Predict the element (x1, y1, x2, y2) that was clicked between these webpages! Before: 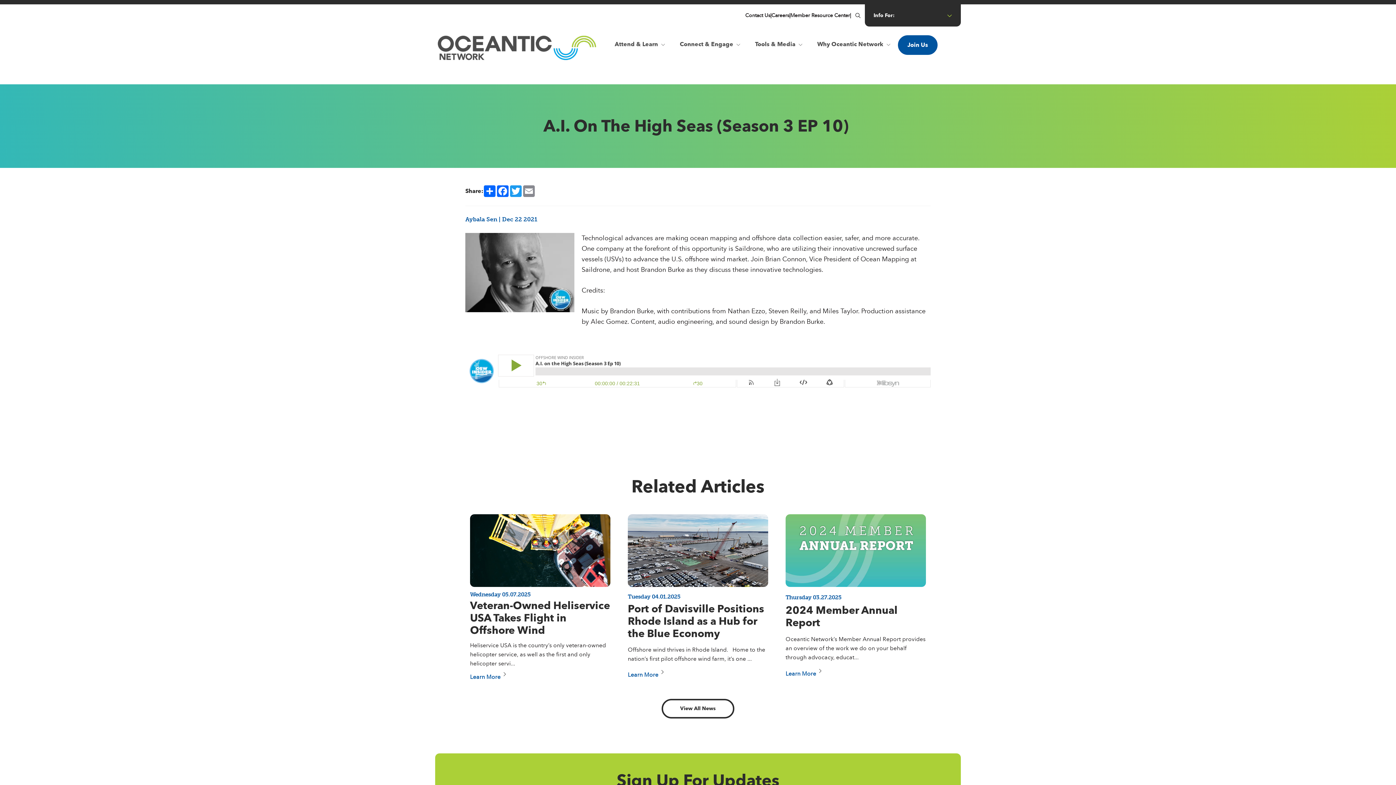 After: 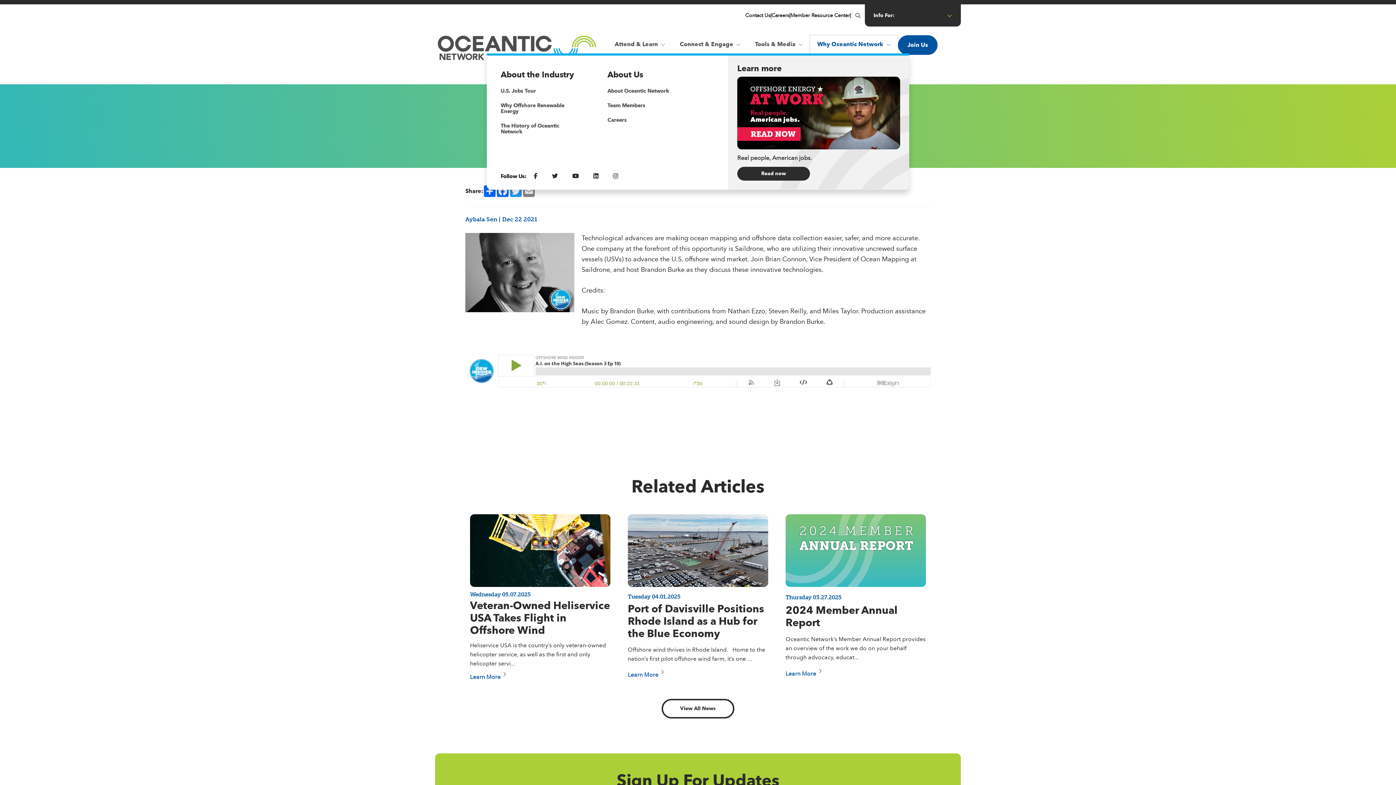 Action: label: Why Oceantic Network bbox: (810, 35, 898, 53)